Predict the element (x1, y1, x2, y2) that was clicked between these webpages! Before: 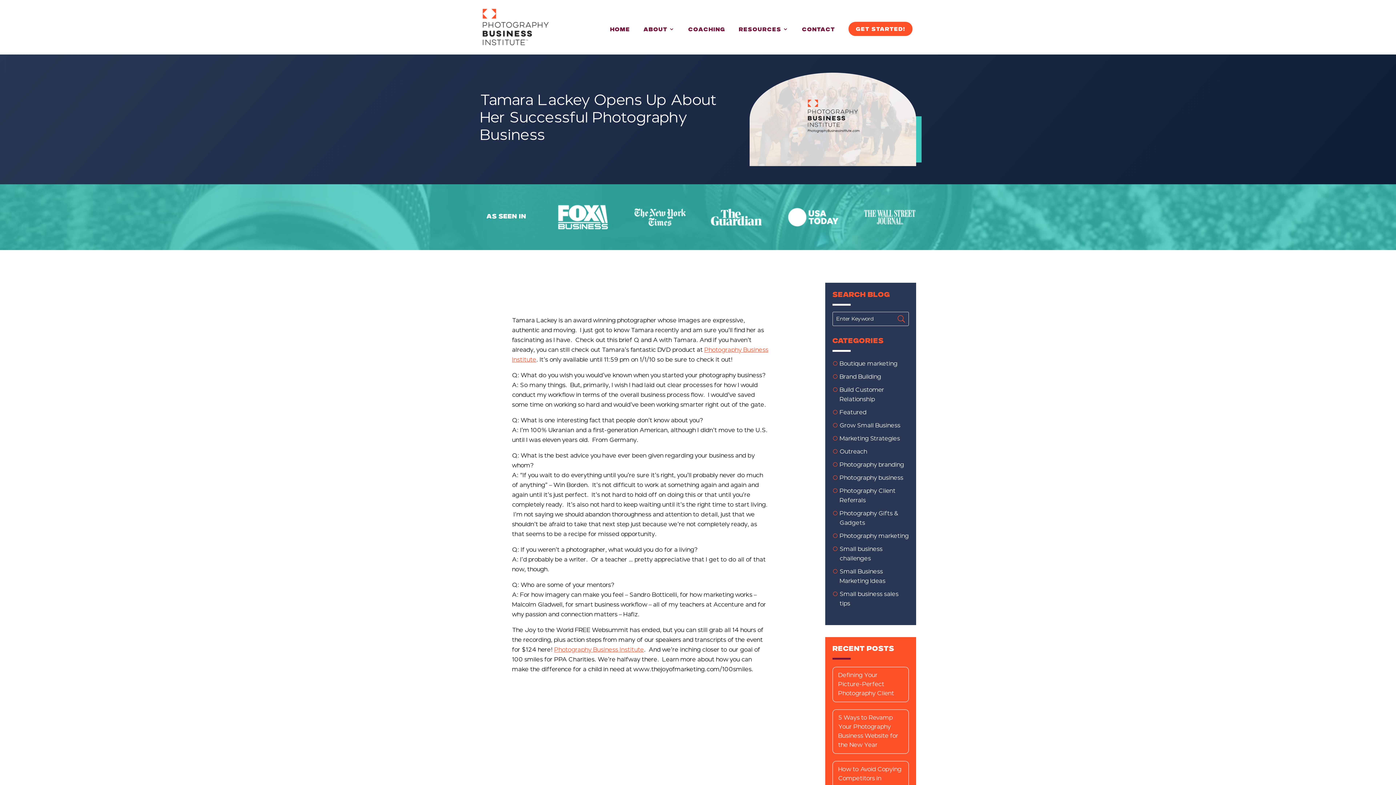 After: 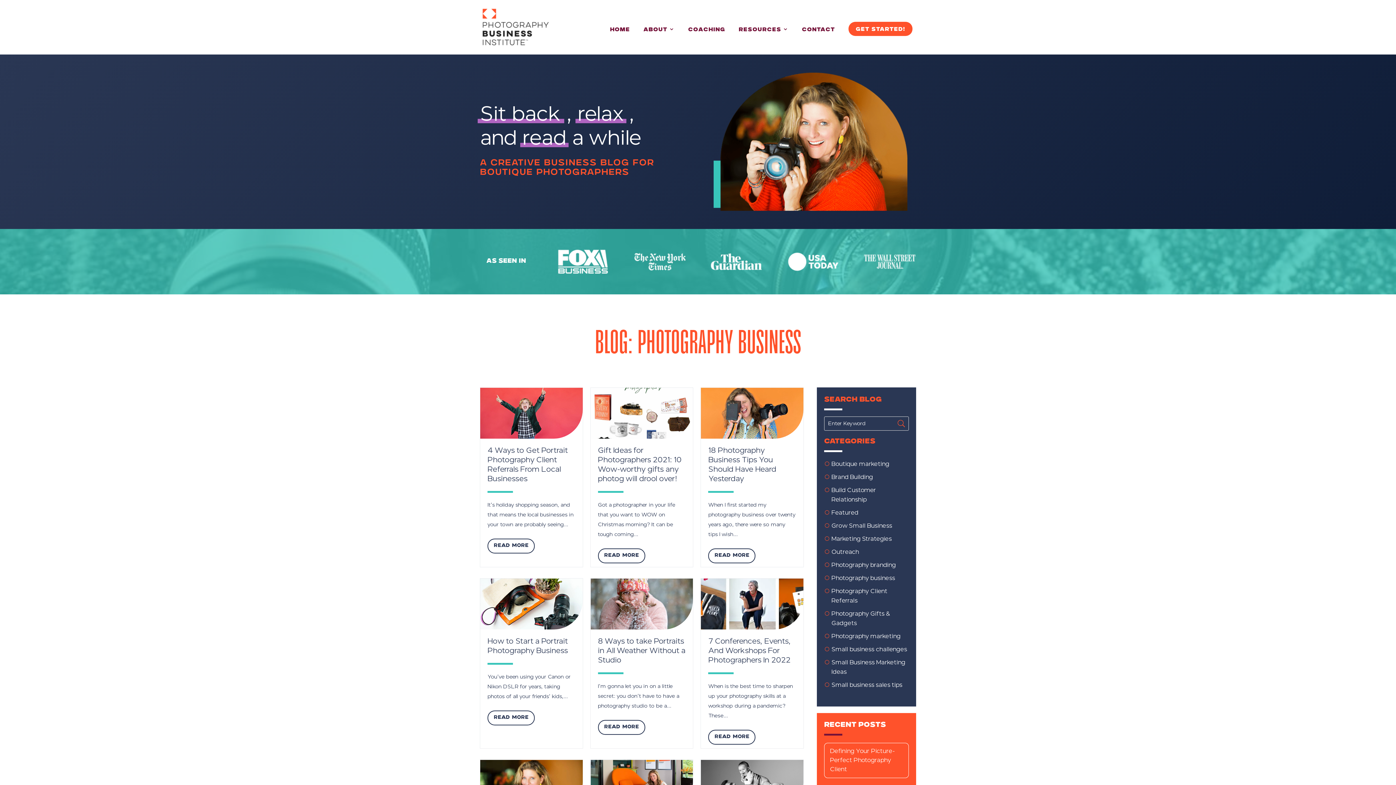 Action: bbox: (839, 474, 903, 481) label: Photography business